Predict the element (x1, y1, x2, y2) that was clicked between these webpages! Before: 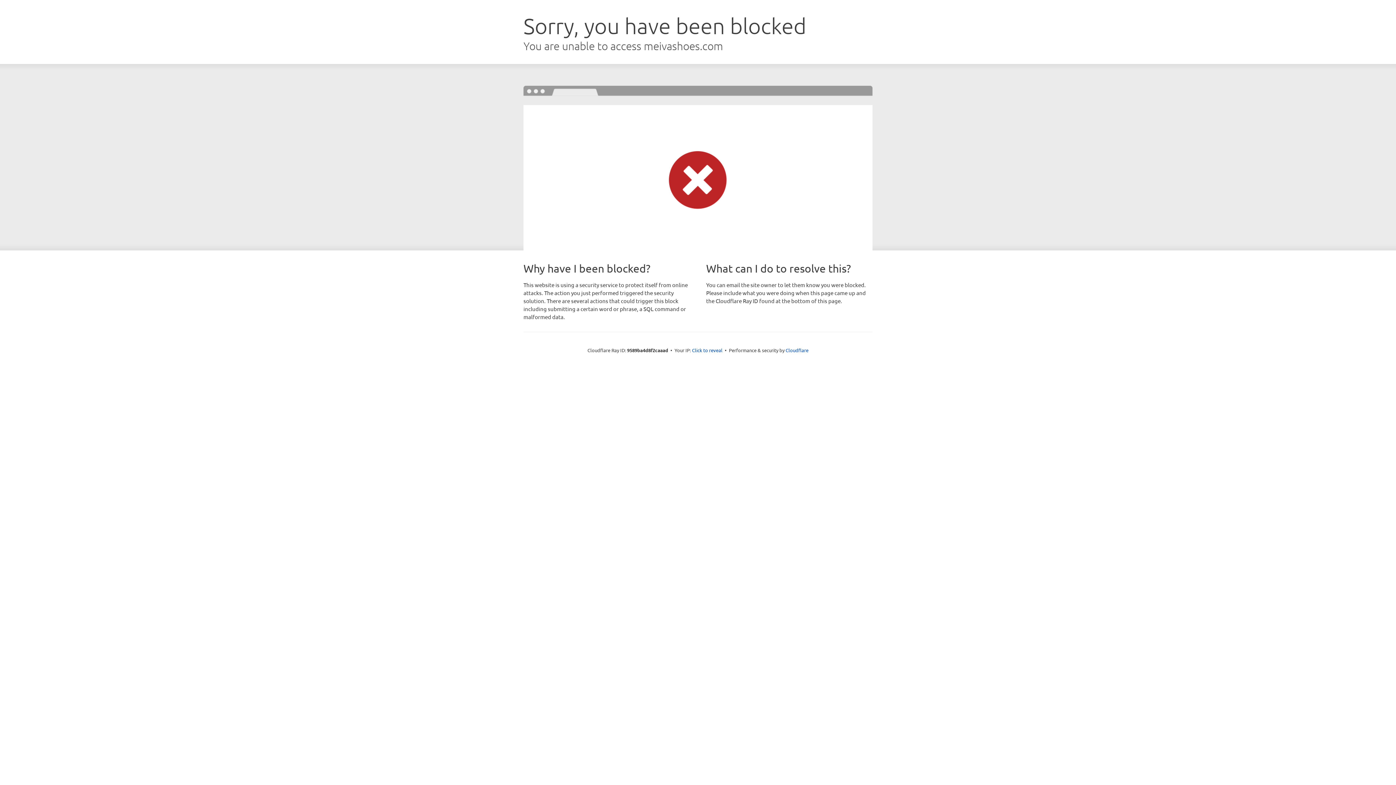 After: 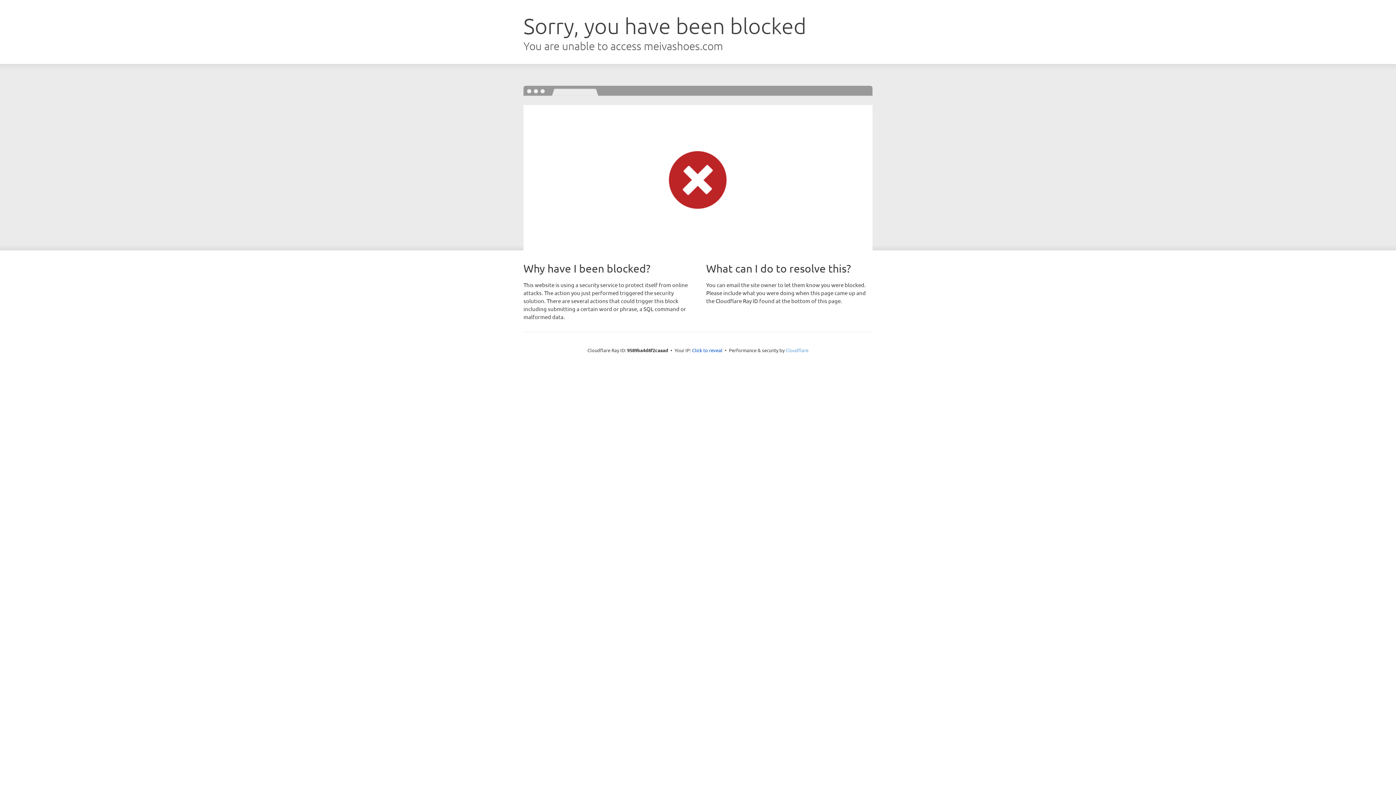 Action: label: Cloudflare bbox: (785, 347, 808, 353)